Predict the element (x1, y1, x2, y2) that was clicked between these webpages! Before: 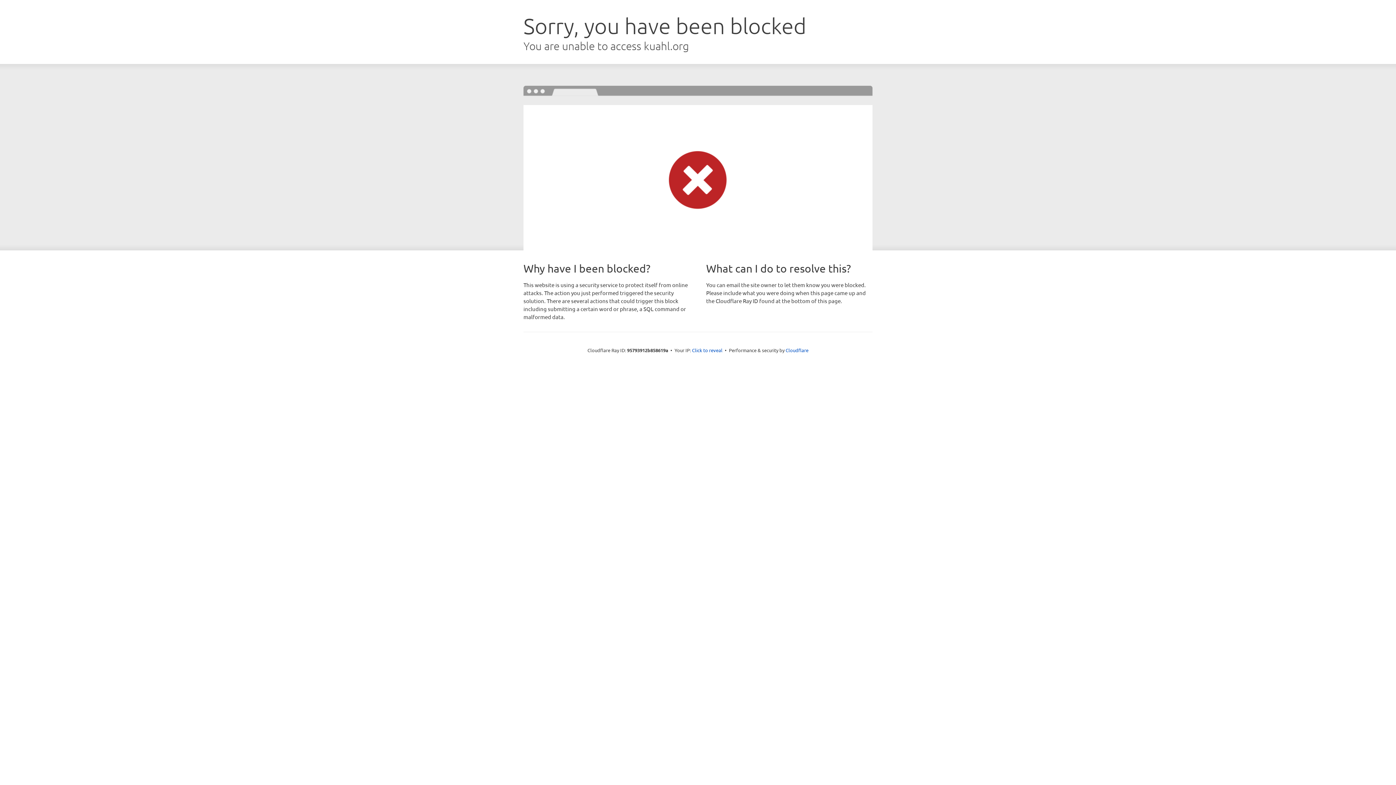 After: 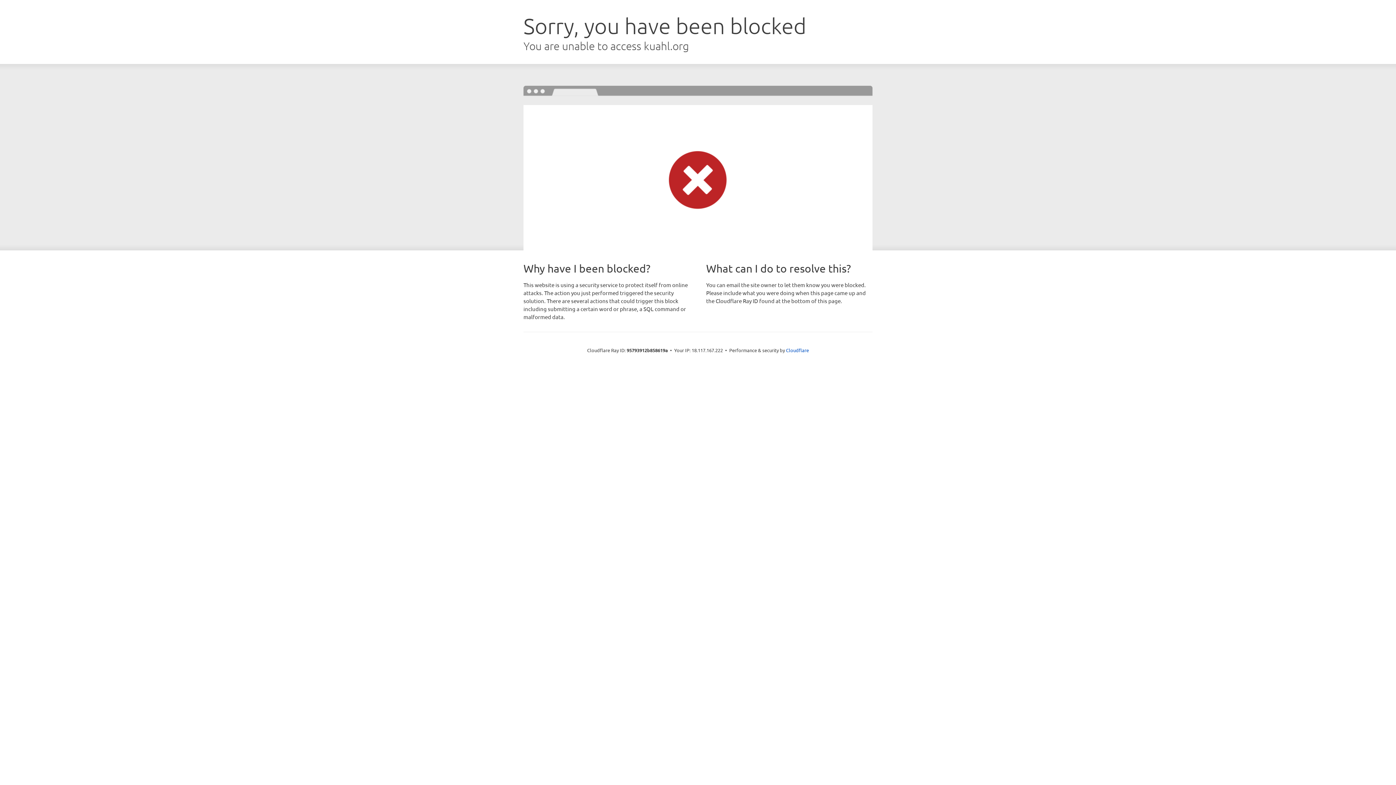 Action: bbox: (692, 346, 722, 353) label: Click to reveal